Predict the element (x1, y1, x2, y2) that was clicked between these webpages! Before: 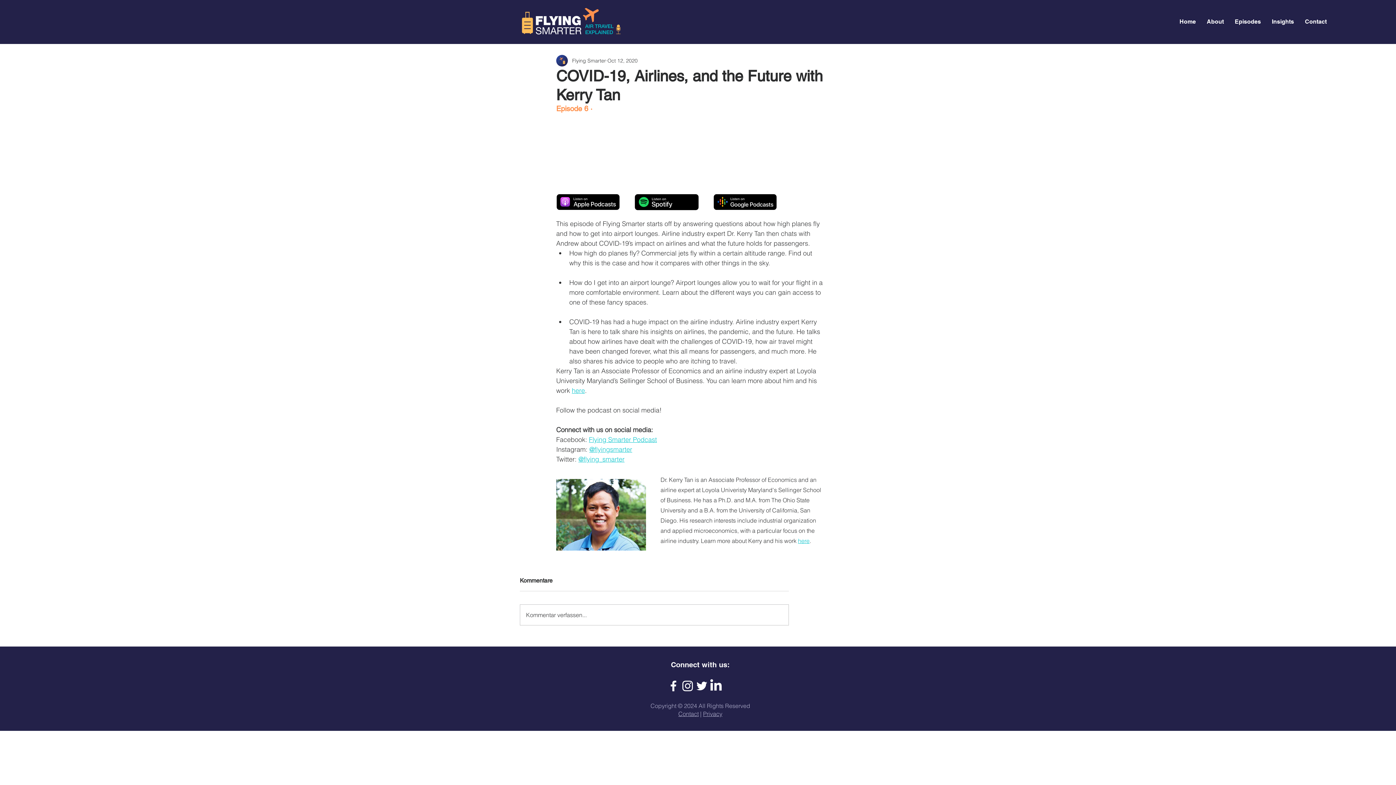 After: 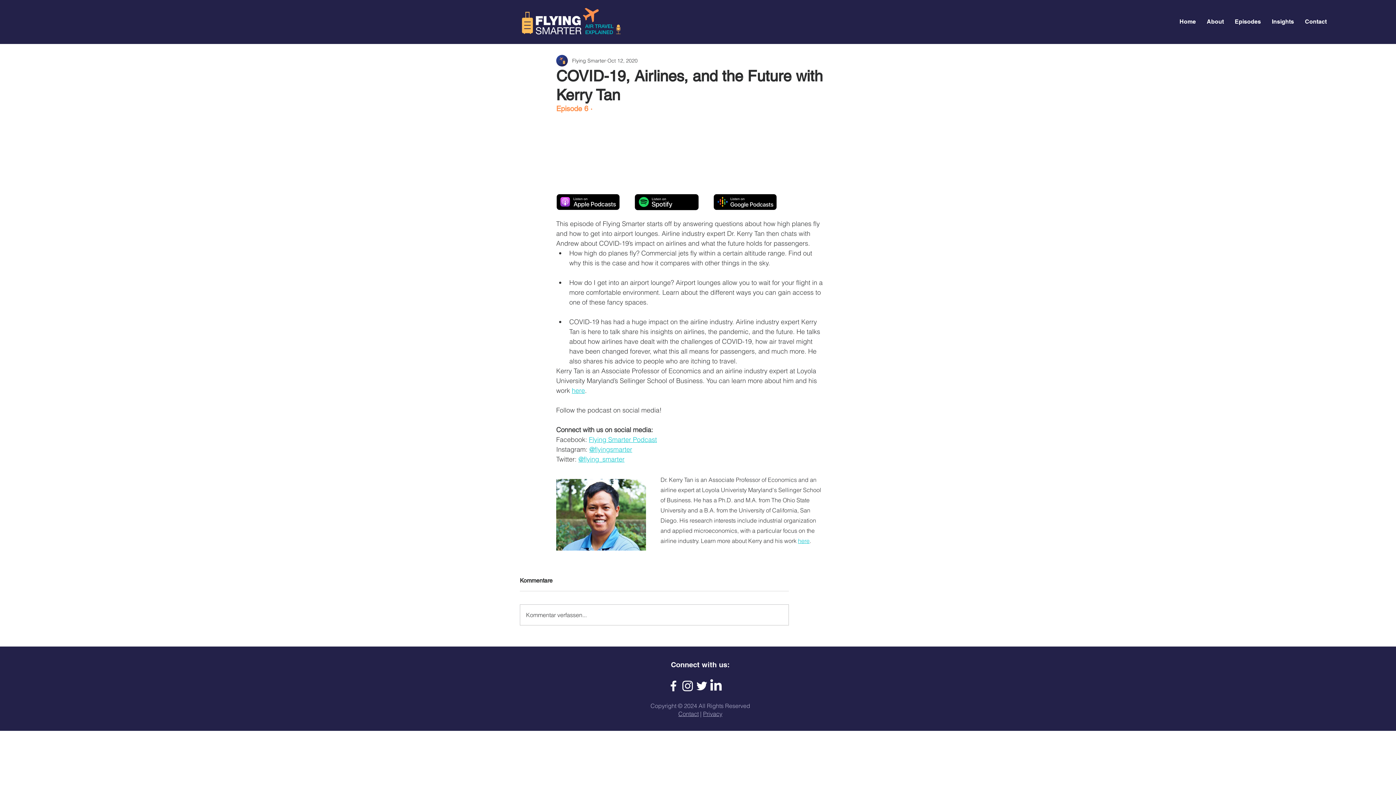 Action: label: @flyingsmarter bbox: (589, 445, 632, 453)